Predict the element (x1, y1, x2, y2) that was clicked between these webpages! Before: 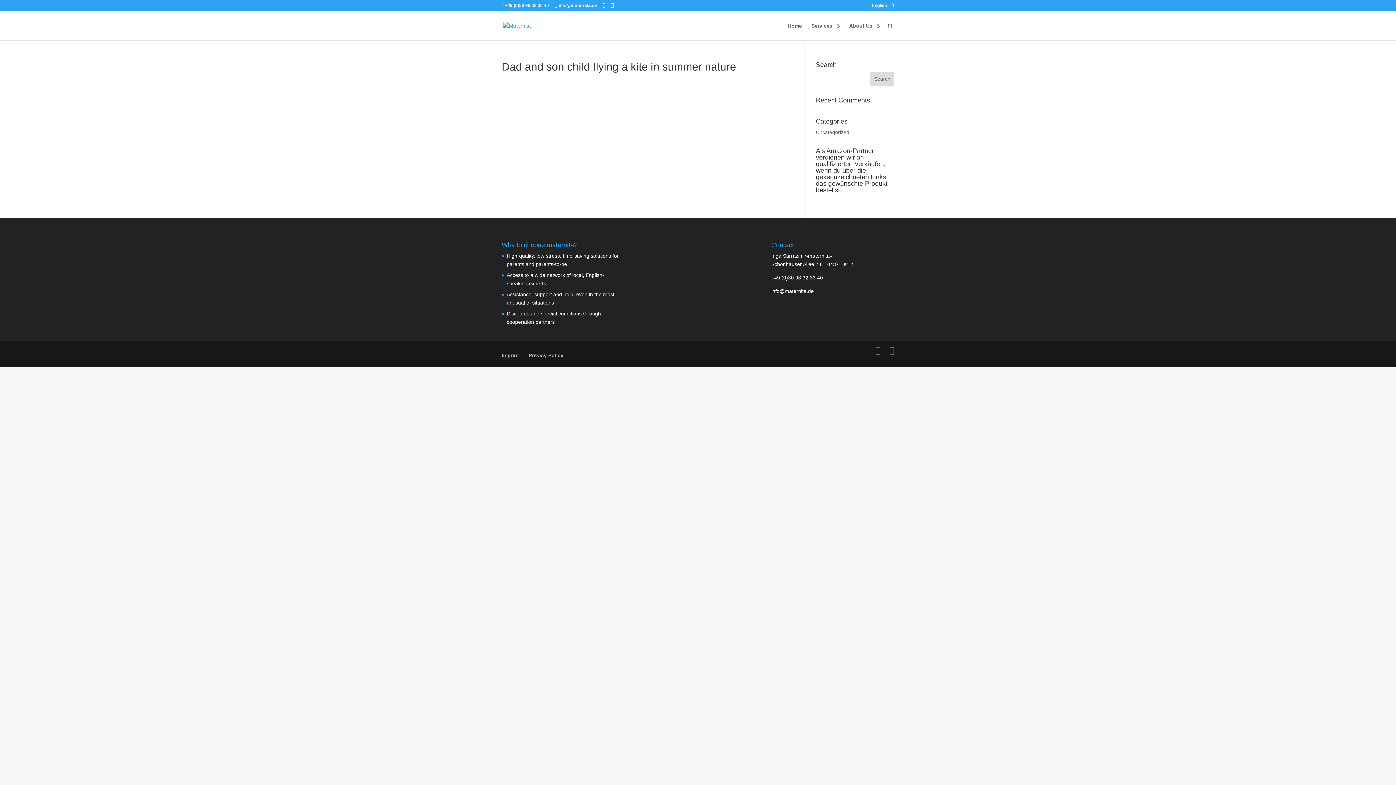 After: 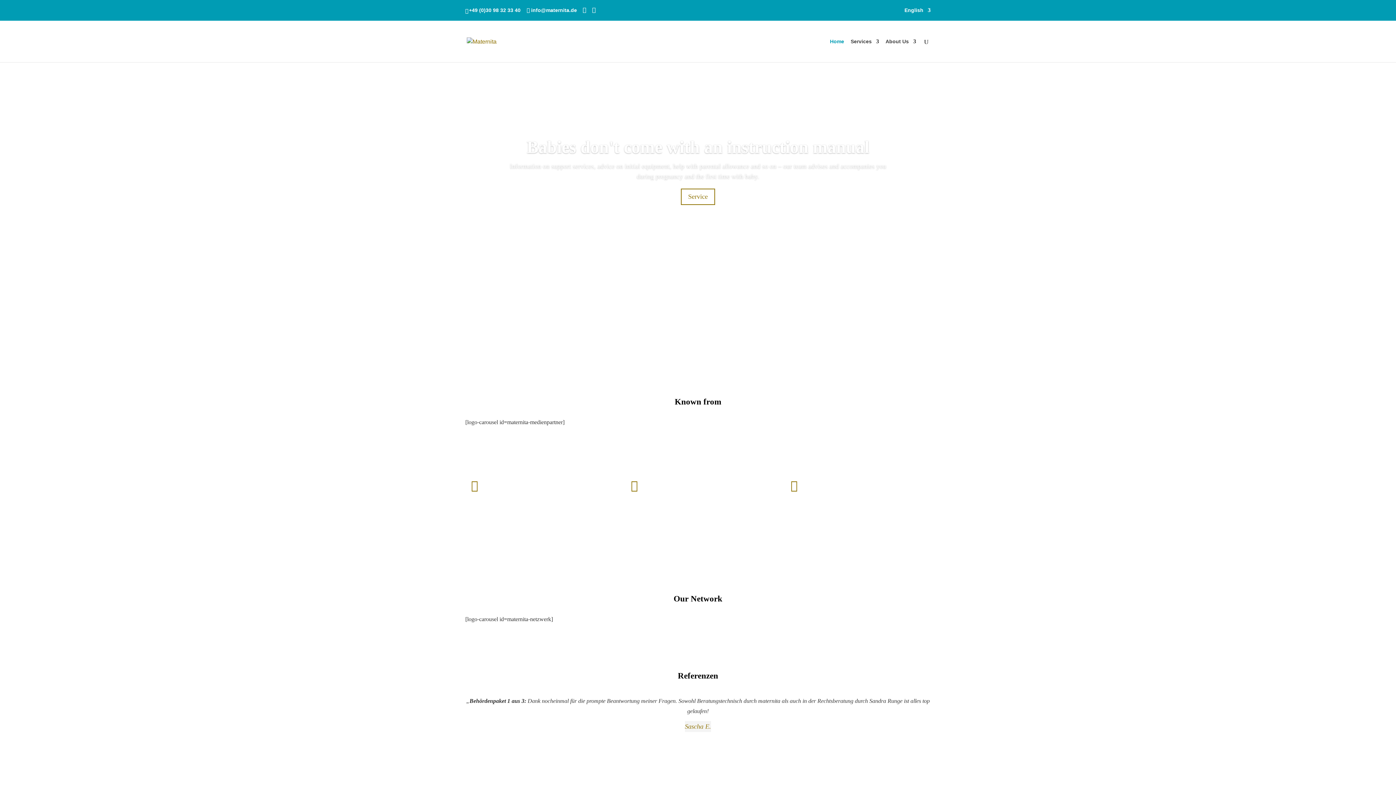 Action: bbox: (503, 22, 530, 28)